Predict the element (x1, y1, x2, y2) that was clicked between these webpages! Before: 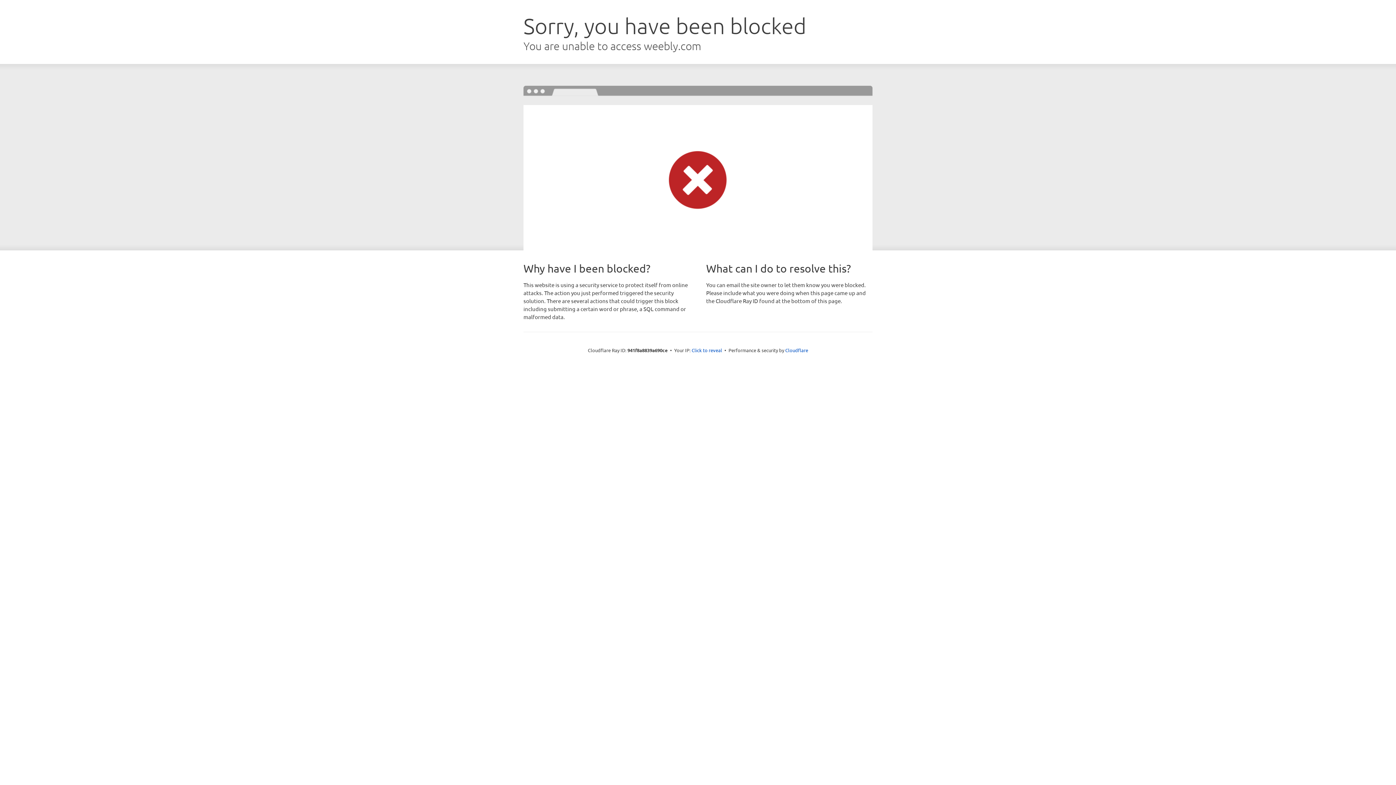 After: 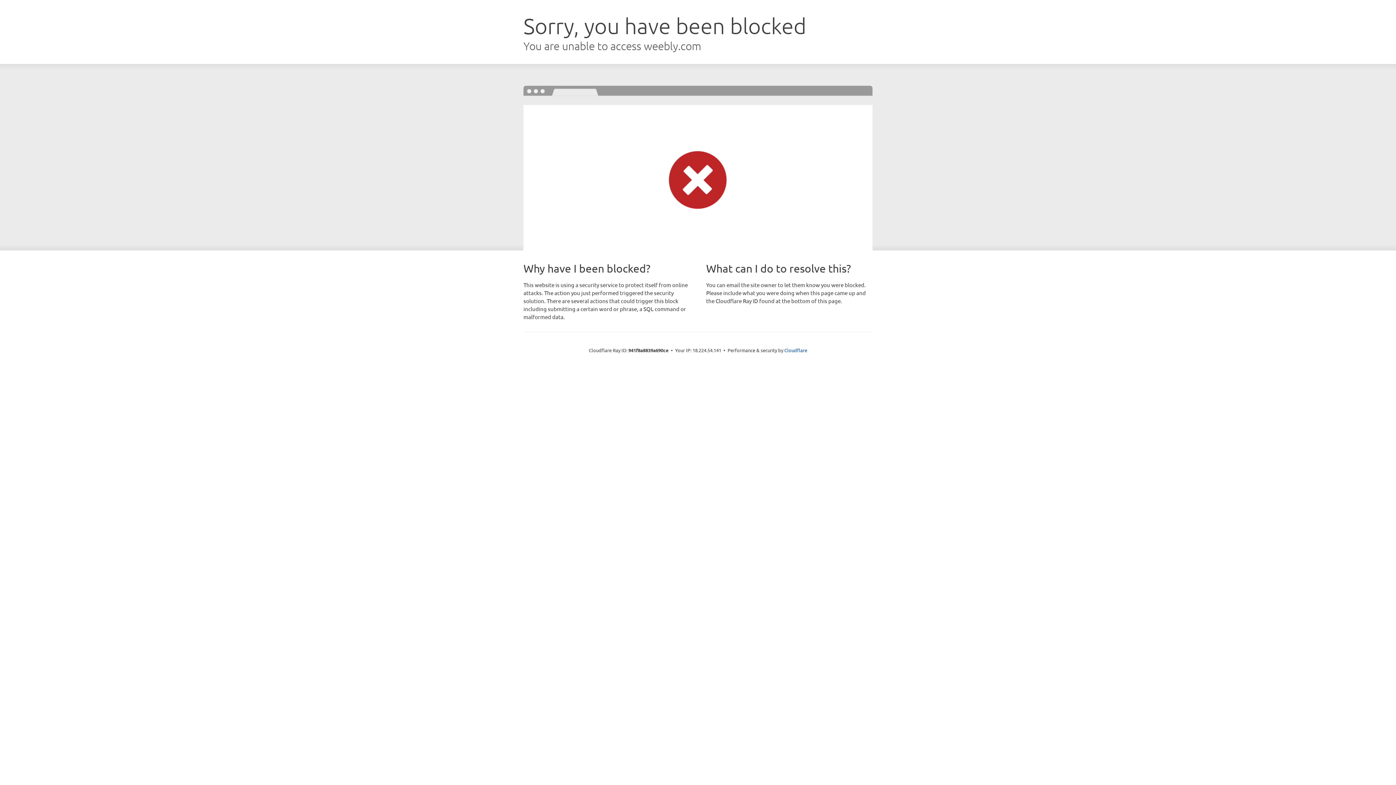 Action: bbox: (691, 346, 722, 353) label: Click to reveal